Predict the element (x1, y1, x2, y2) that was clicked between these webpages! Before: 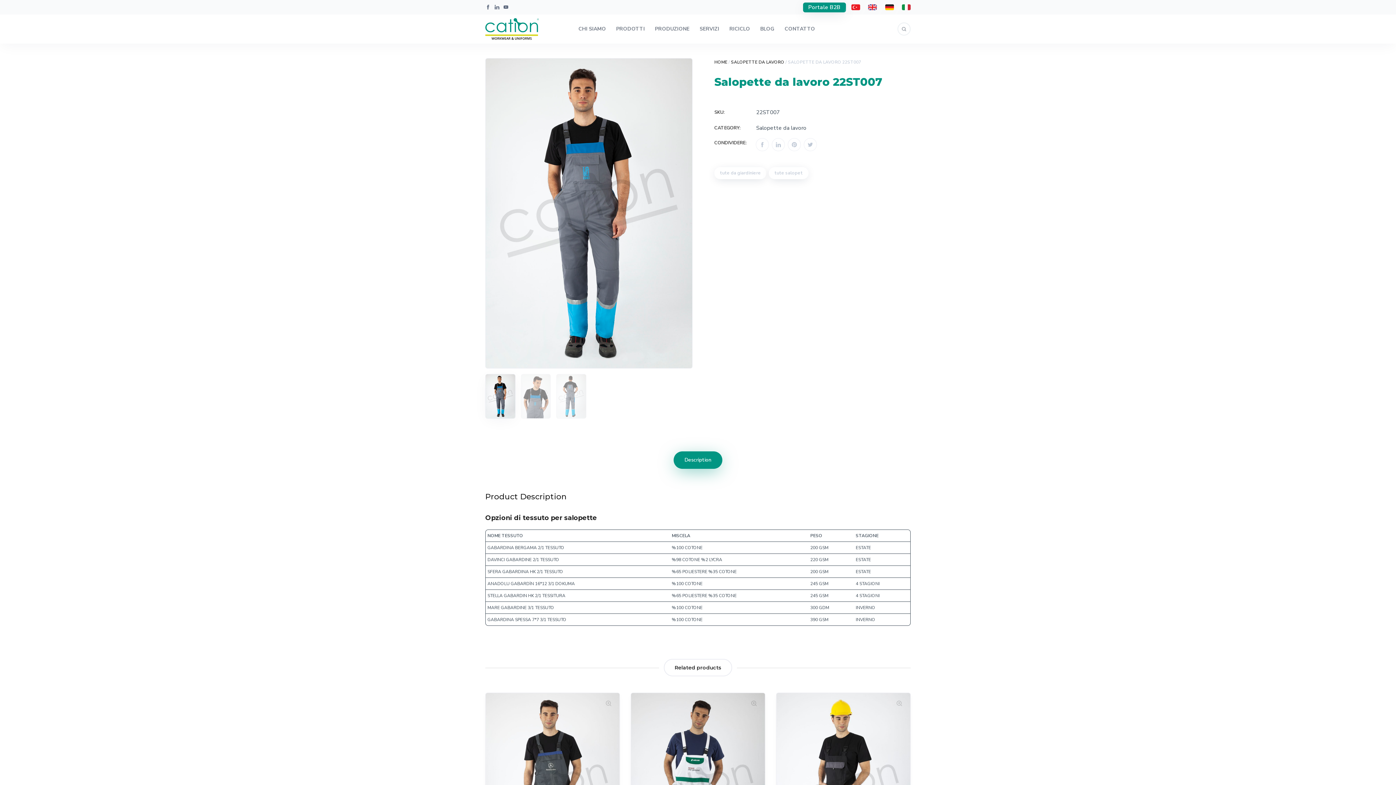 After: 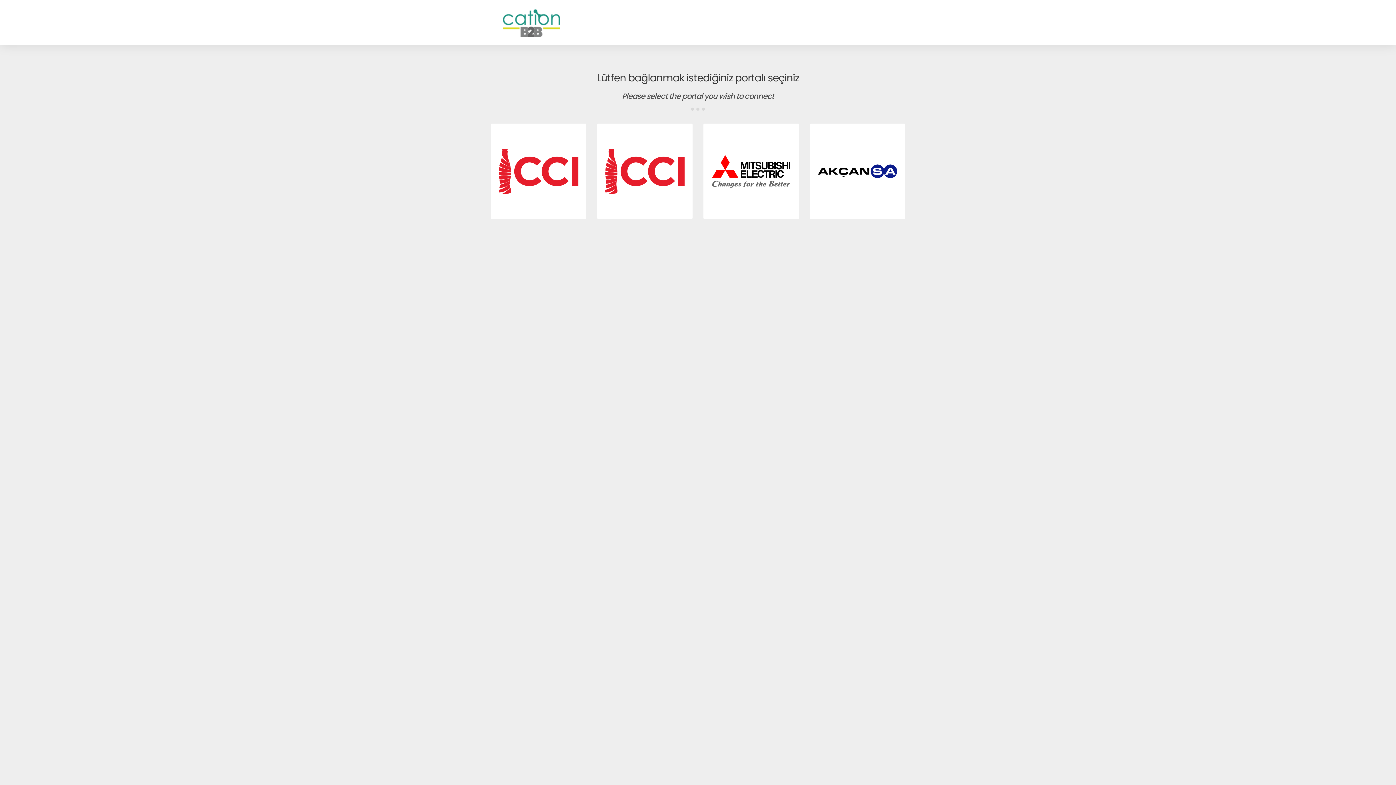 Action: bbox: (803, 2, 846, 12) label: Portale B2B